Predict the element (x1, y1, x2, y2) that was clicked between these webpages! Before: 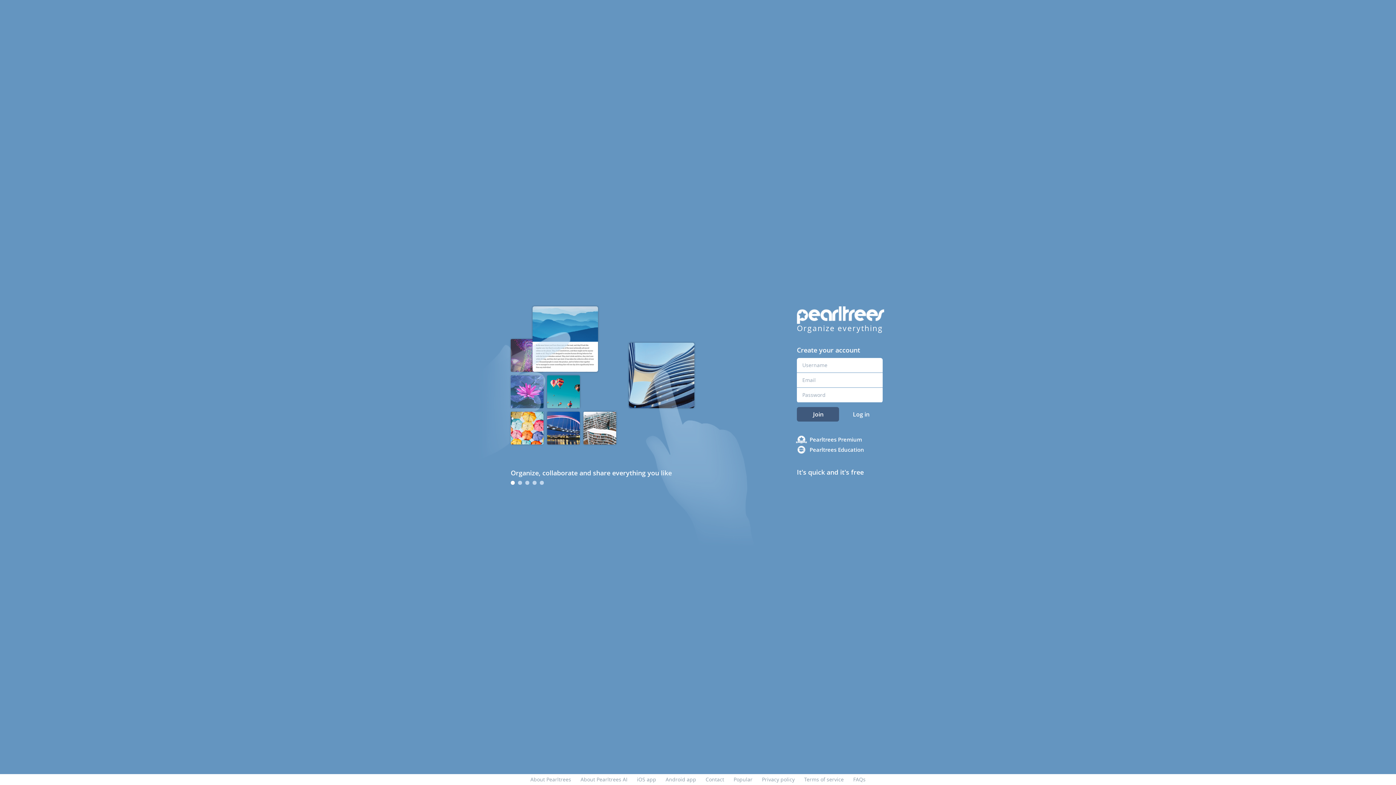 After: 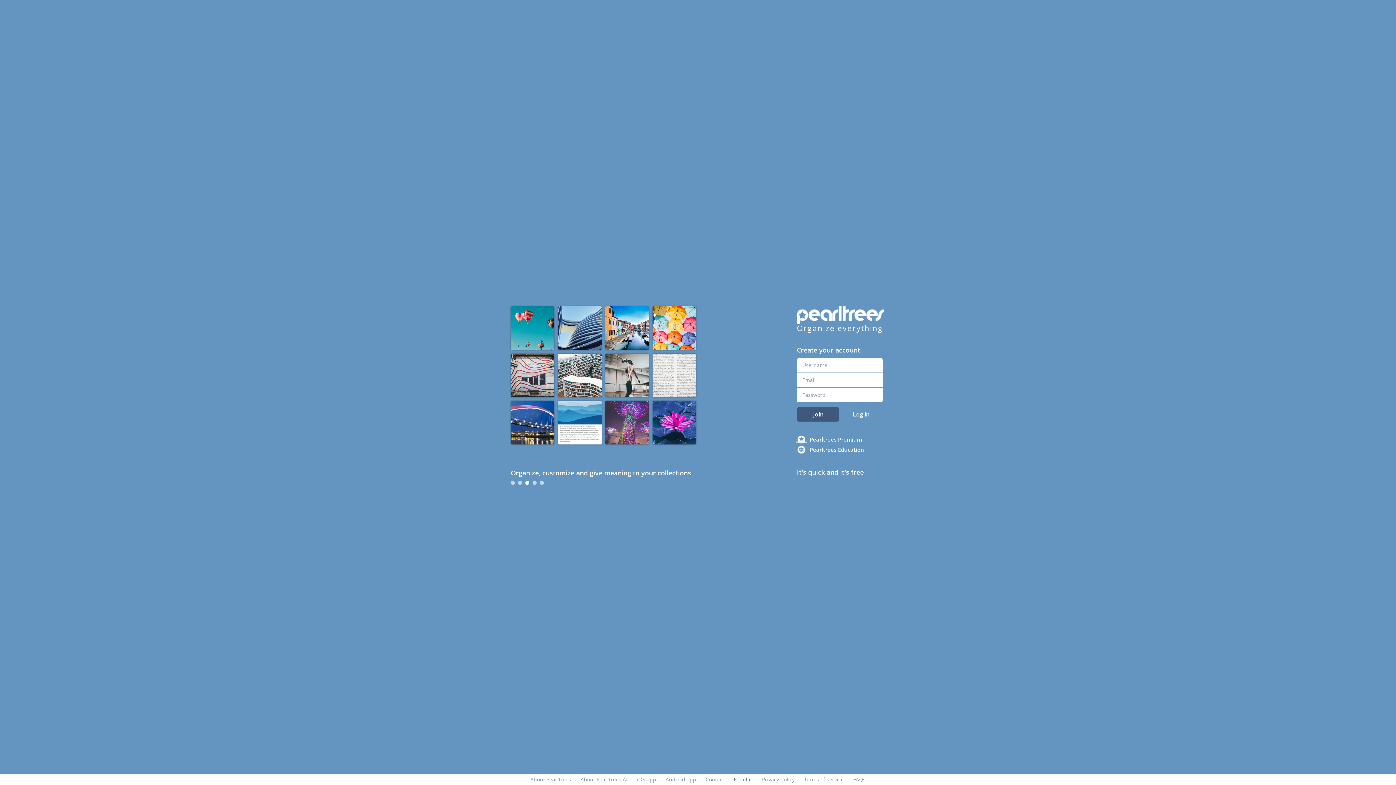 Action: label: Popular bbox: (733, 776, 752, 783)